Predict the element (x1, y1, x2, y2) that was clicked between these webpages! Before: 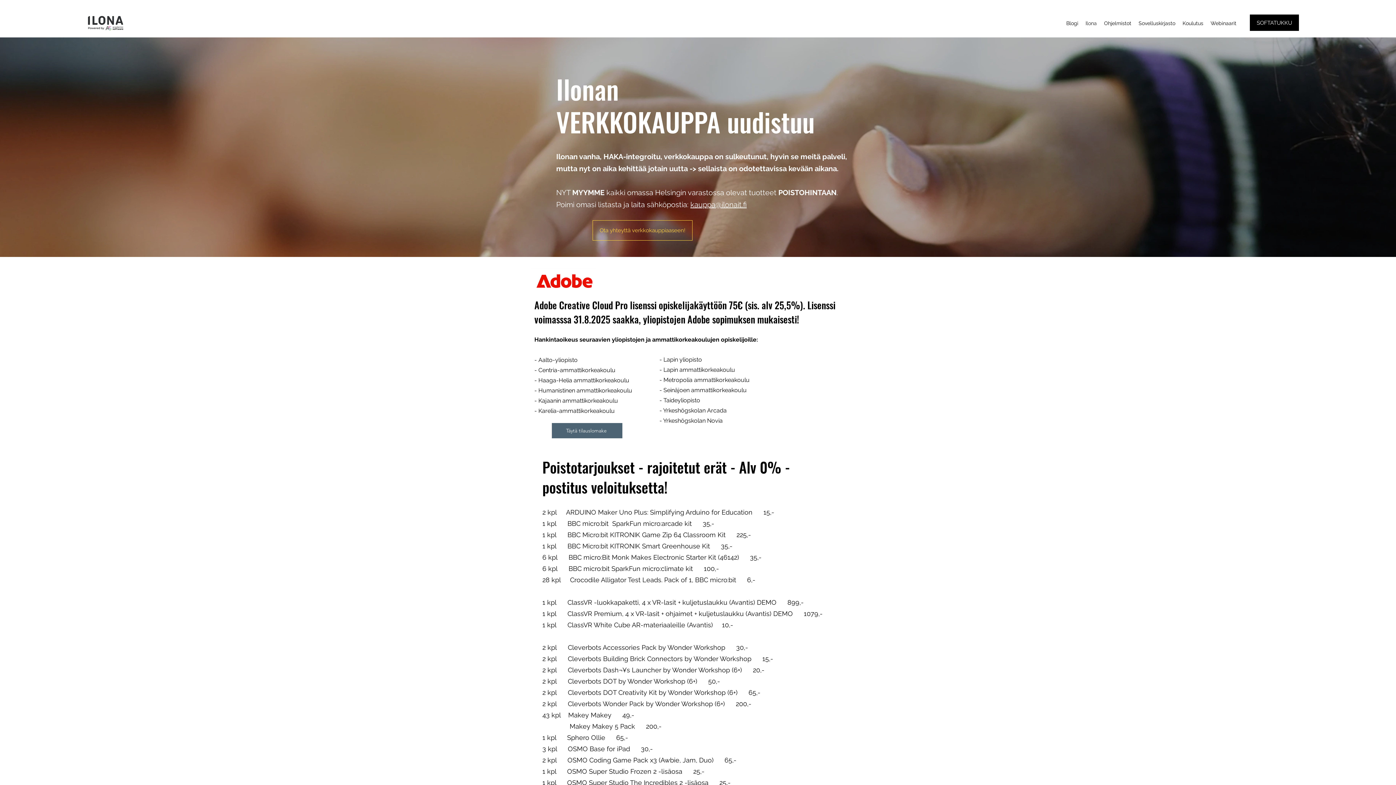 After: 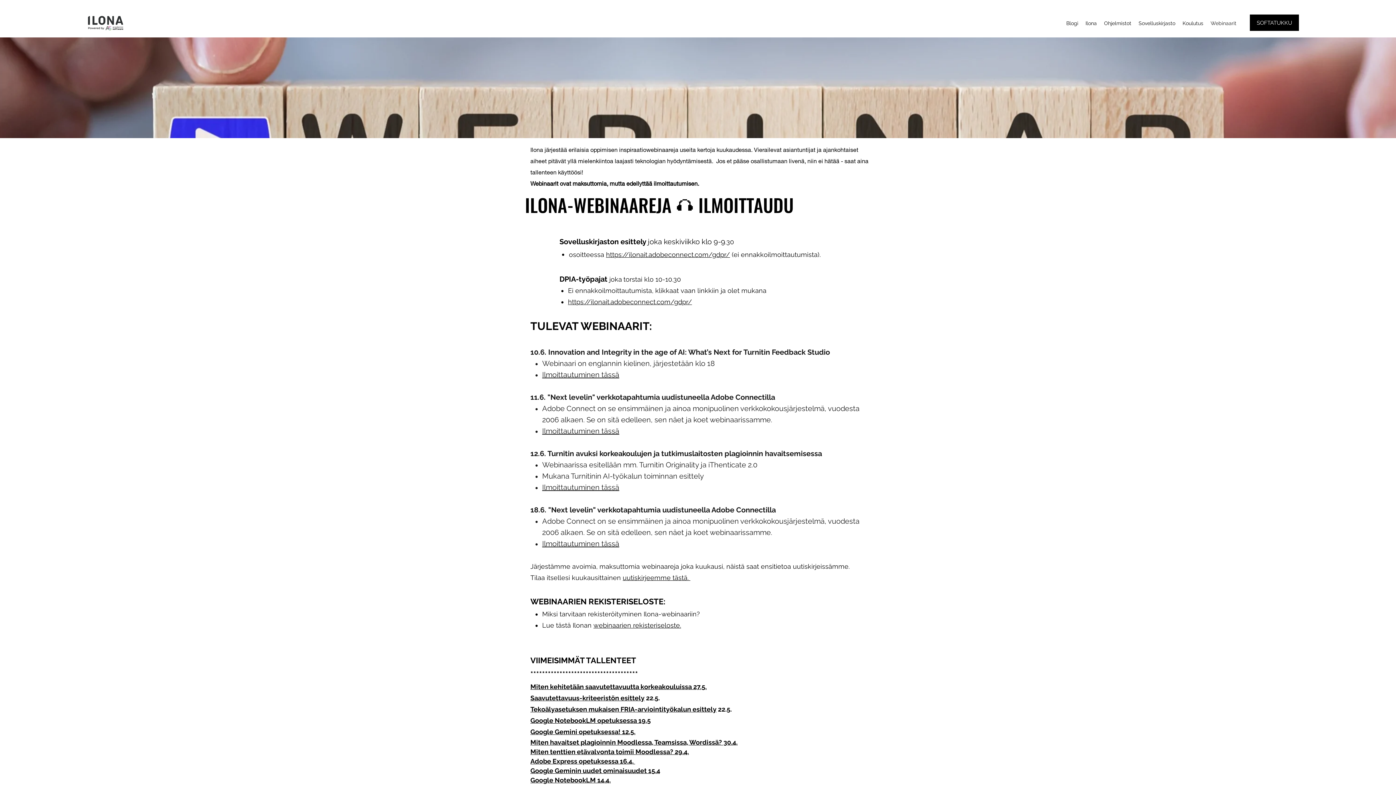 Action: bbox: (1207, 17, 1240, 28) label: Webinaarit